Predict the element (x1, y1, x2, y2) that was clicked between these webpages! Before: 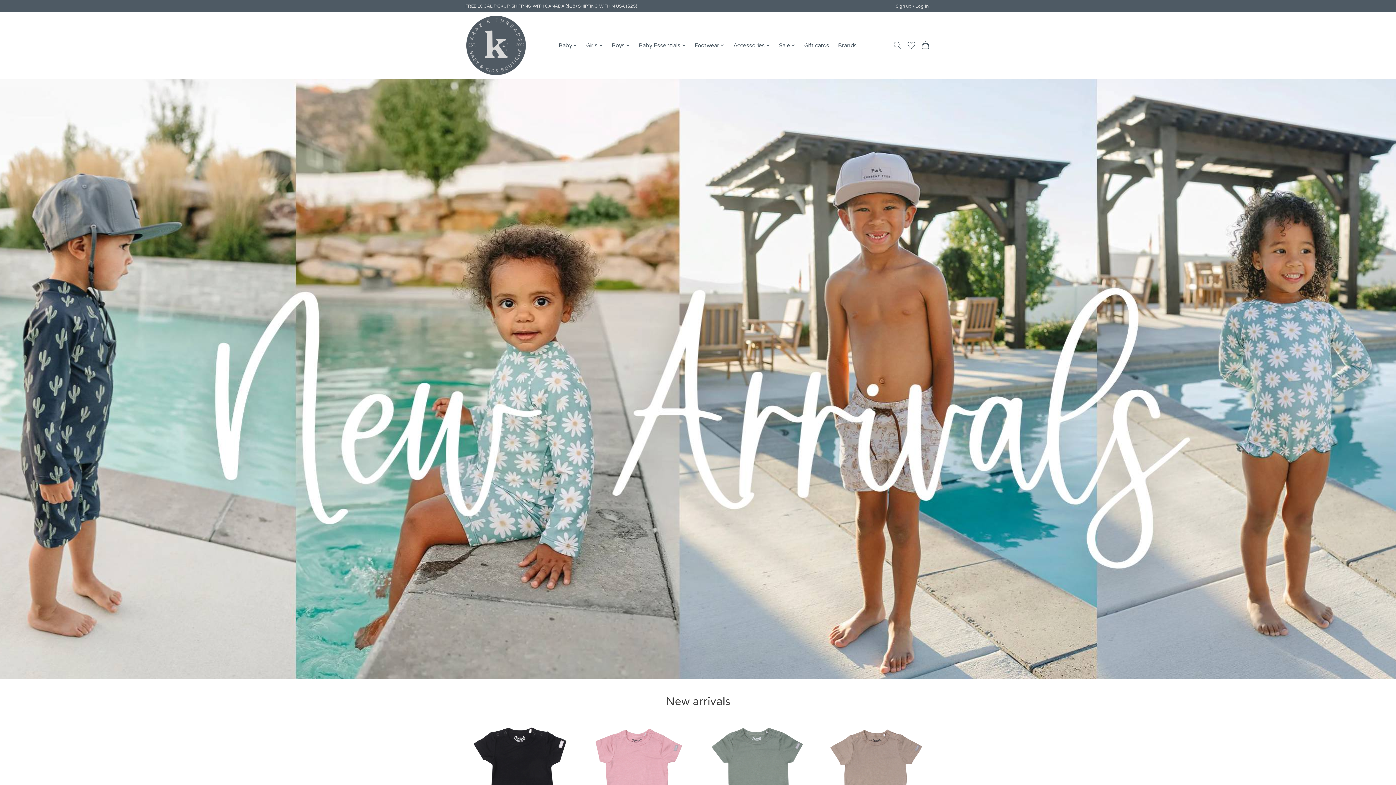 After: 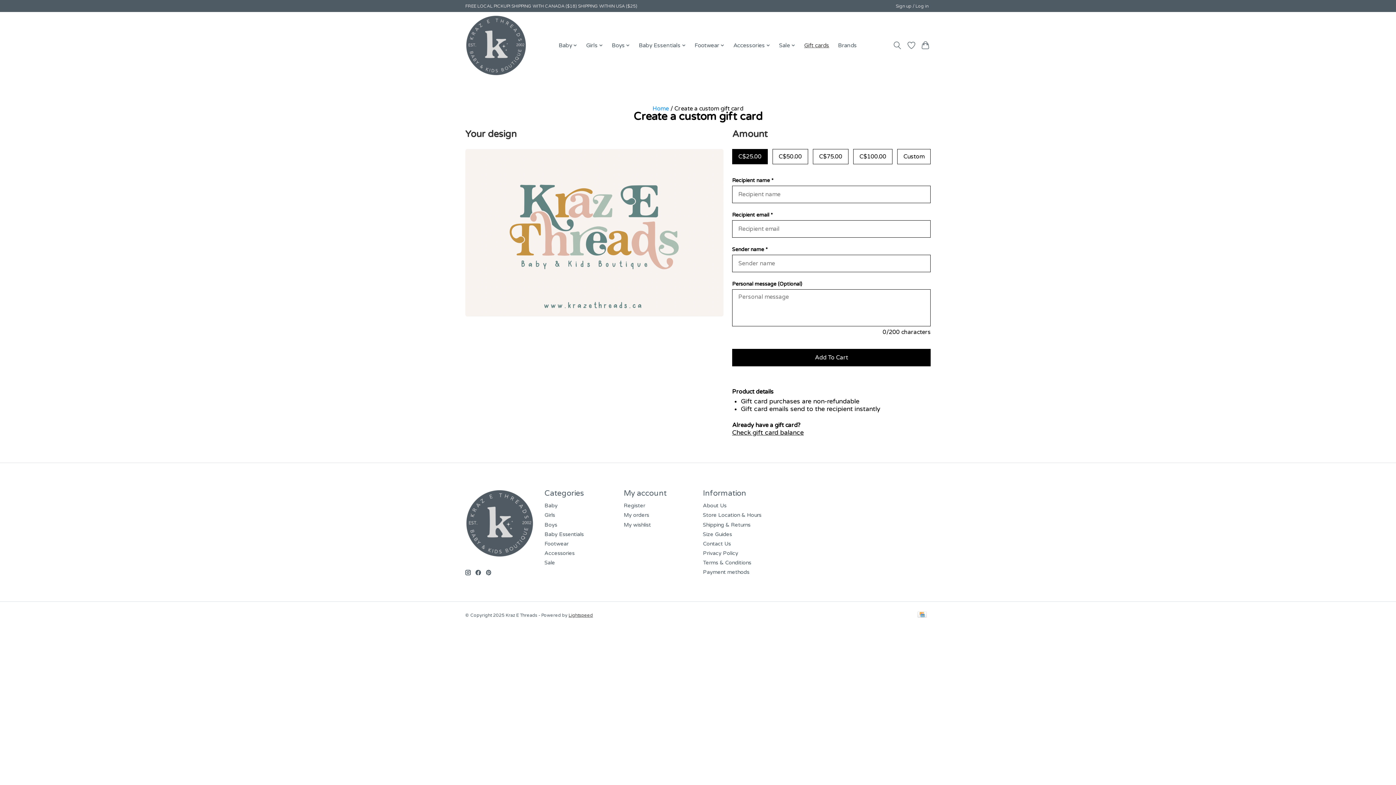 Action: label: Gift cards bbox: (801, 40, 832, 50)